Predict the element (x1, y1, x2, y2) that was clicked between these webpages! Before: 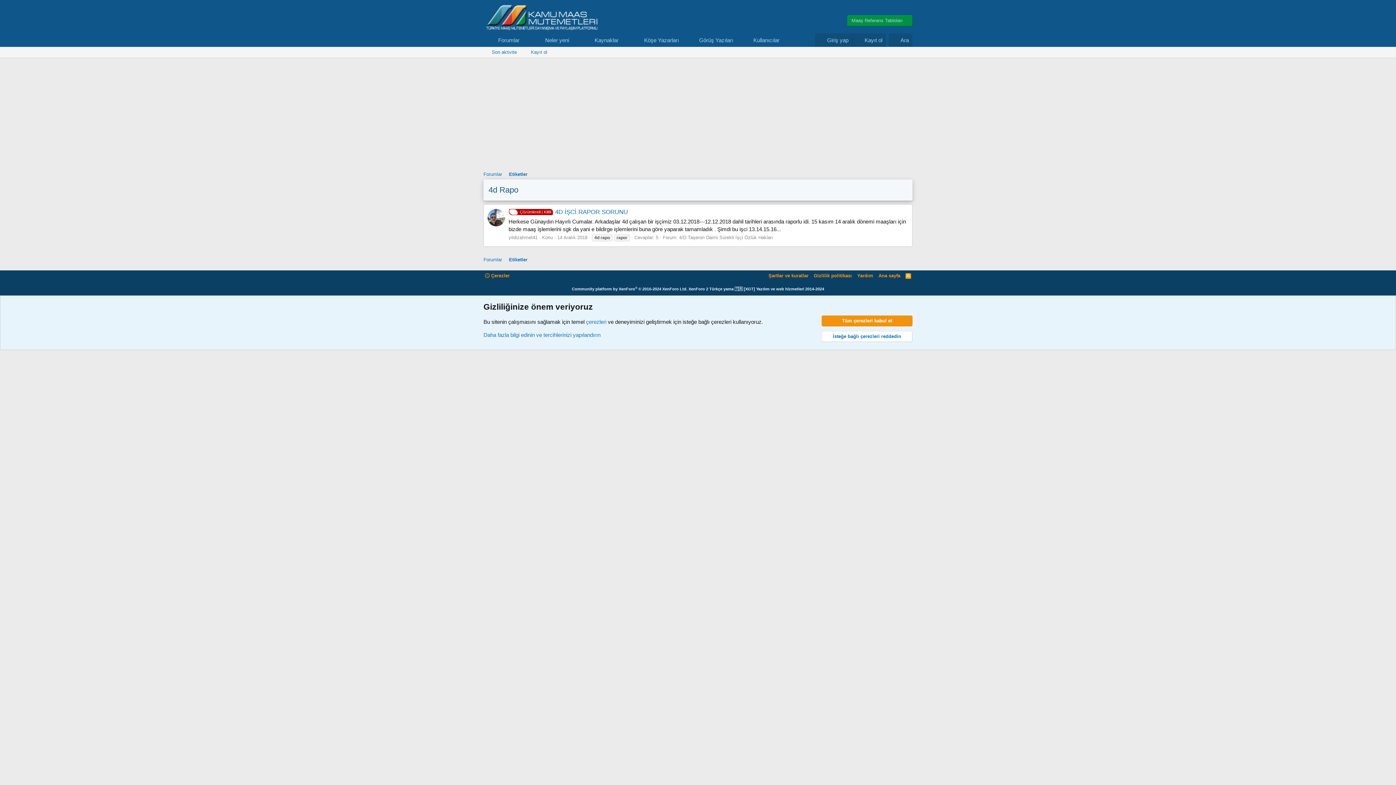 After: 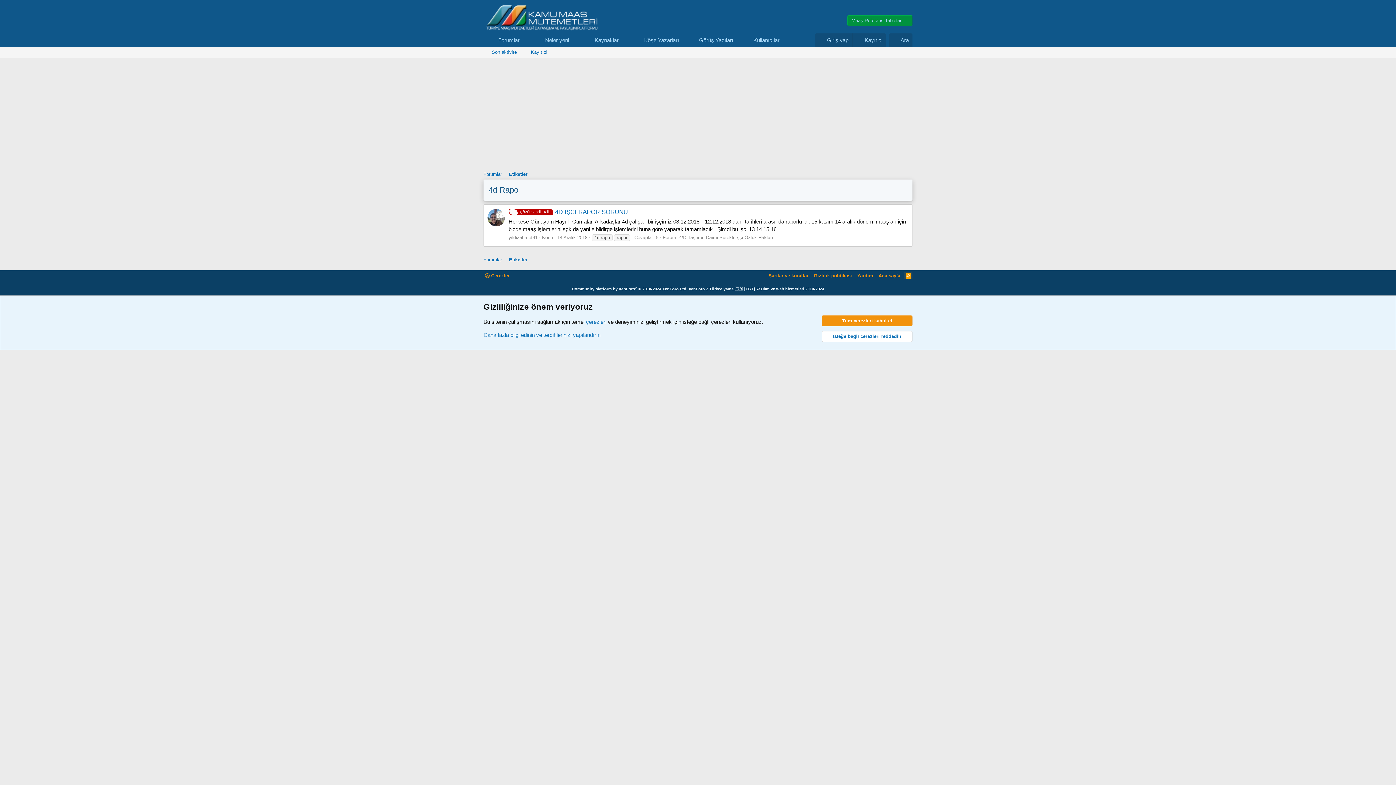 Action: label: RSS bbox: (904, 272, 912, 279)